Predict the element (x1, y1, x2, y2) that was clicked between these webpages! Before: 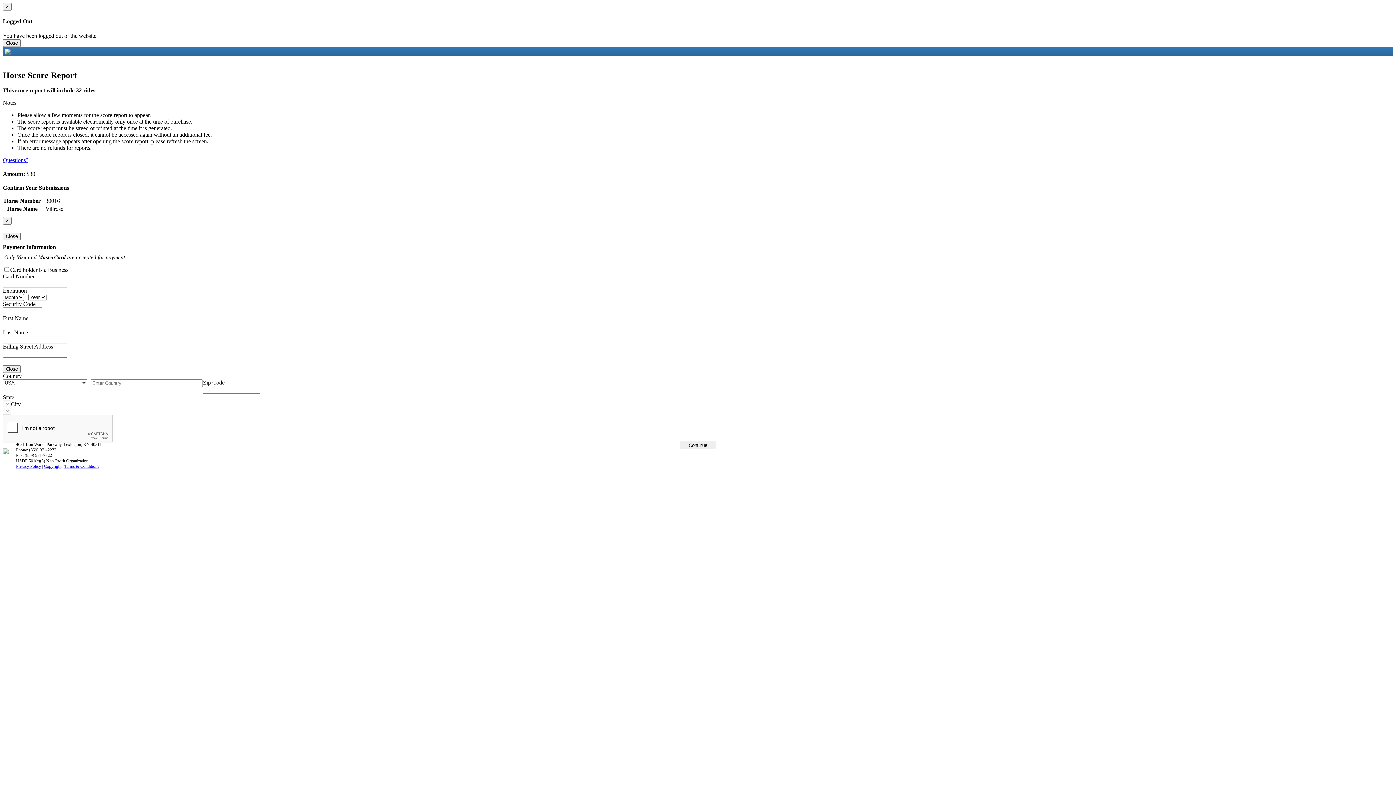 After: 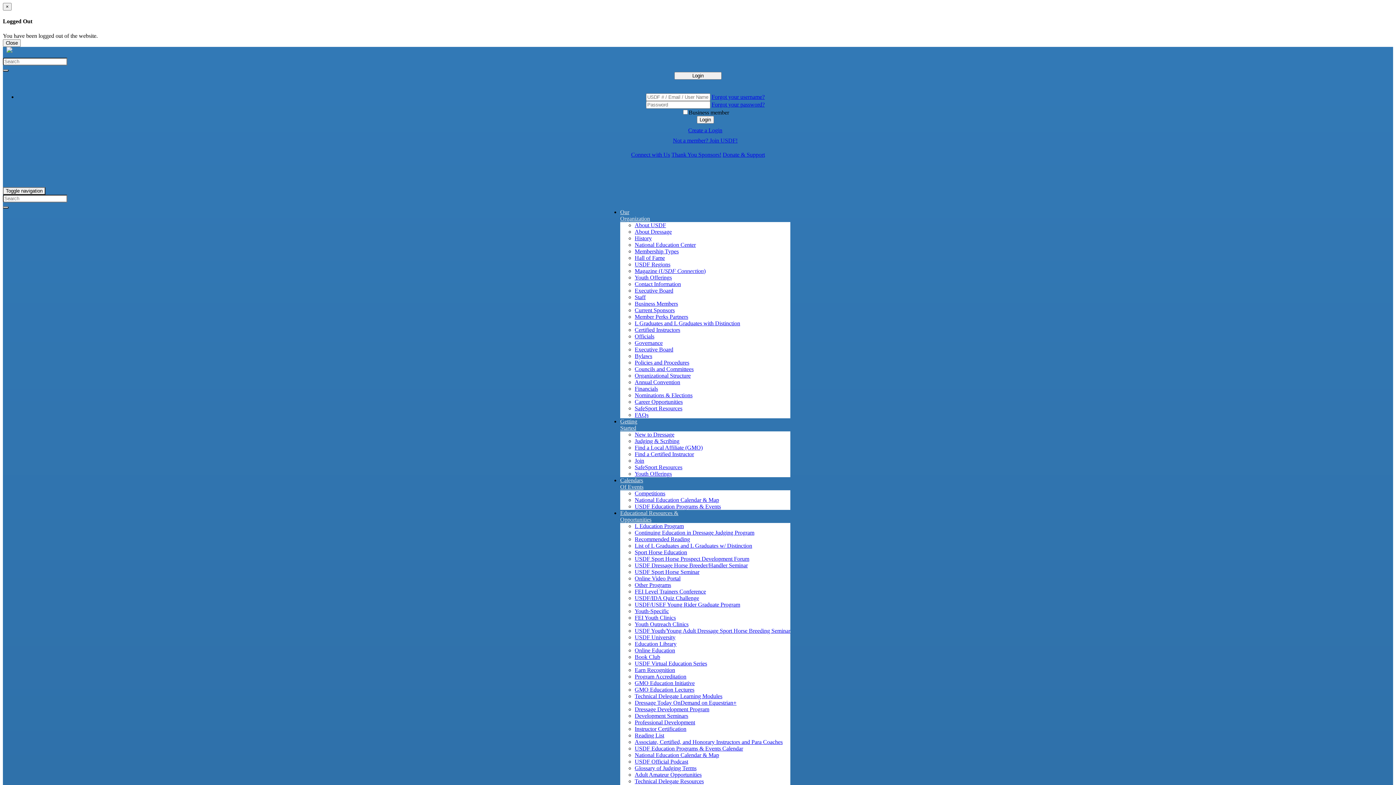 Action: bbox: (2, 49, 10, 55)